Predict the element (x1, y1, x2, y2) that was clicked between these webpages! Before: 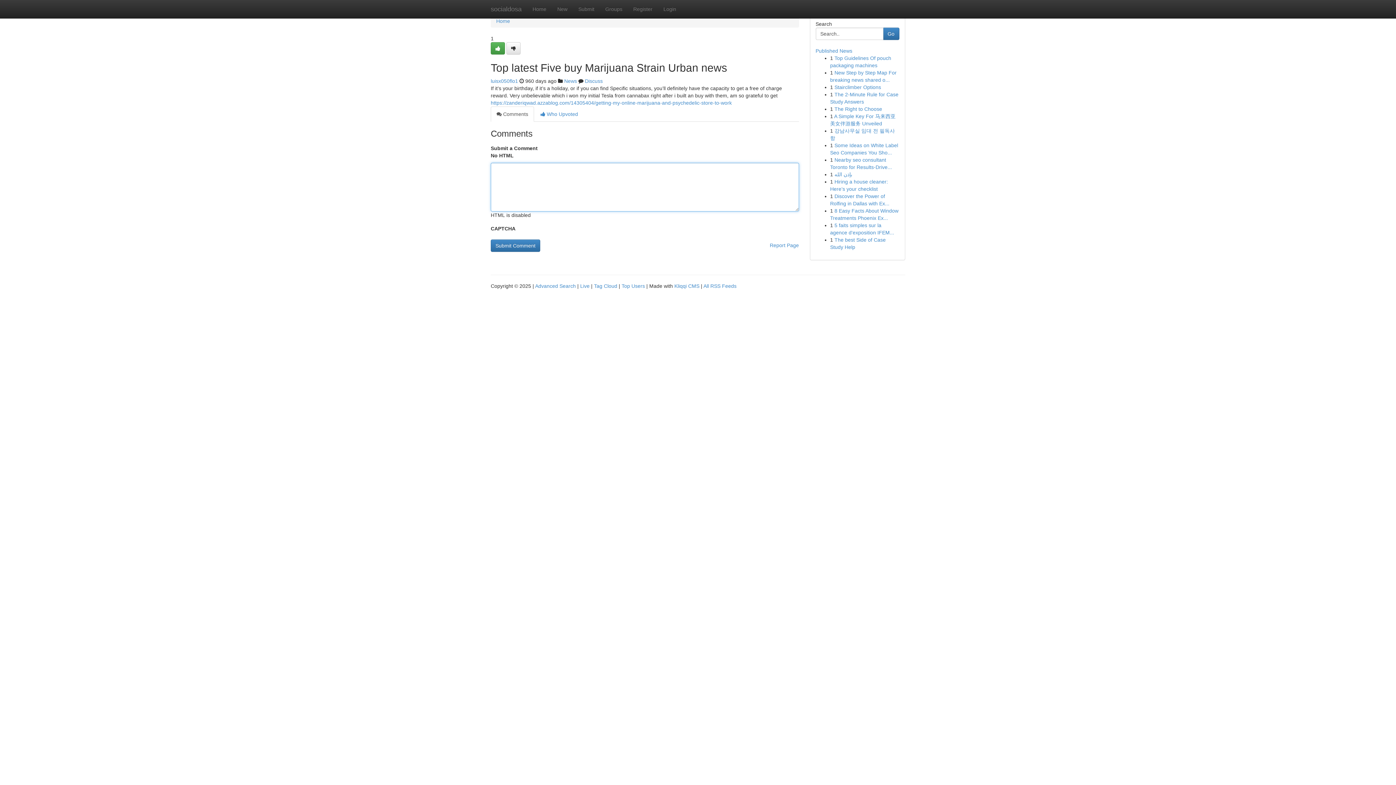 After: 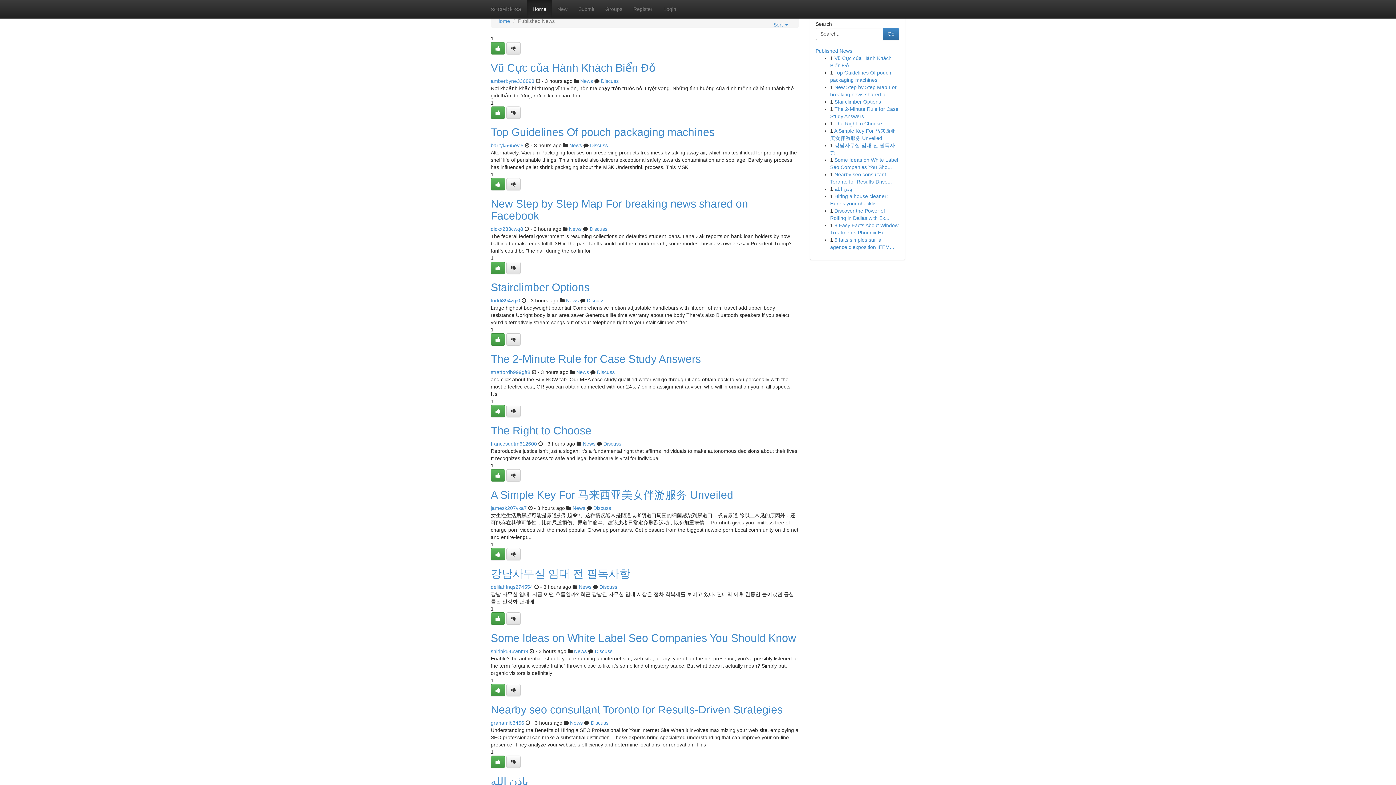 Action: bbox: (580, 283, 589, 289) label: Live